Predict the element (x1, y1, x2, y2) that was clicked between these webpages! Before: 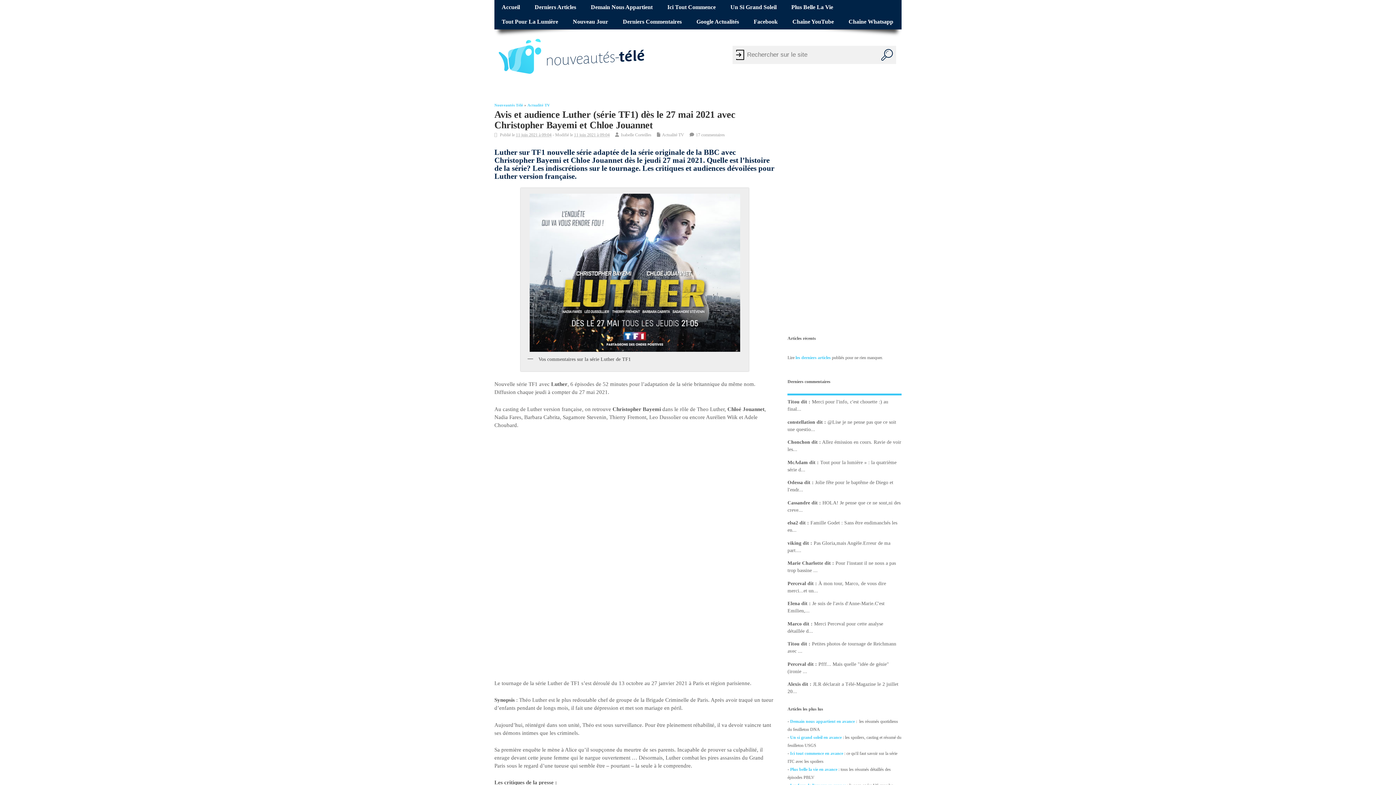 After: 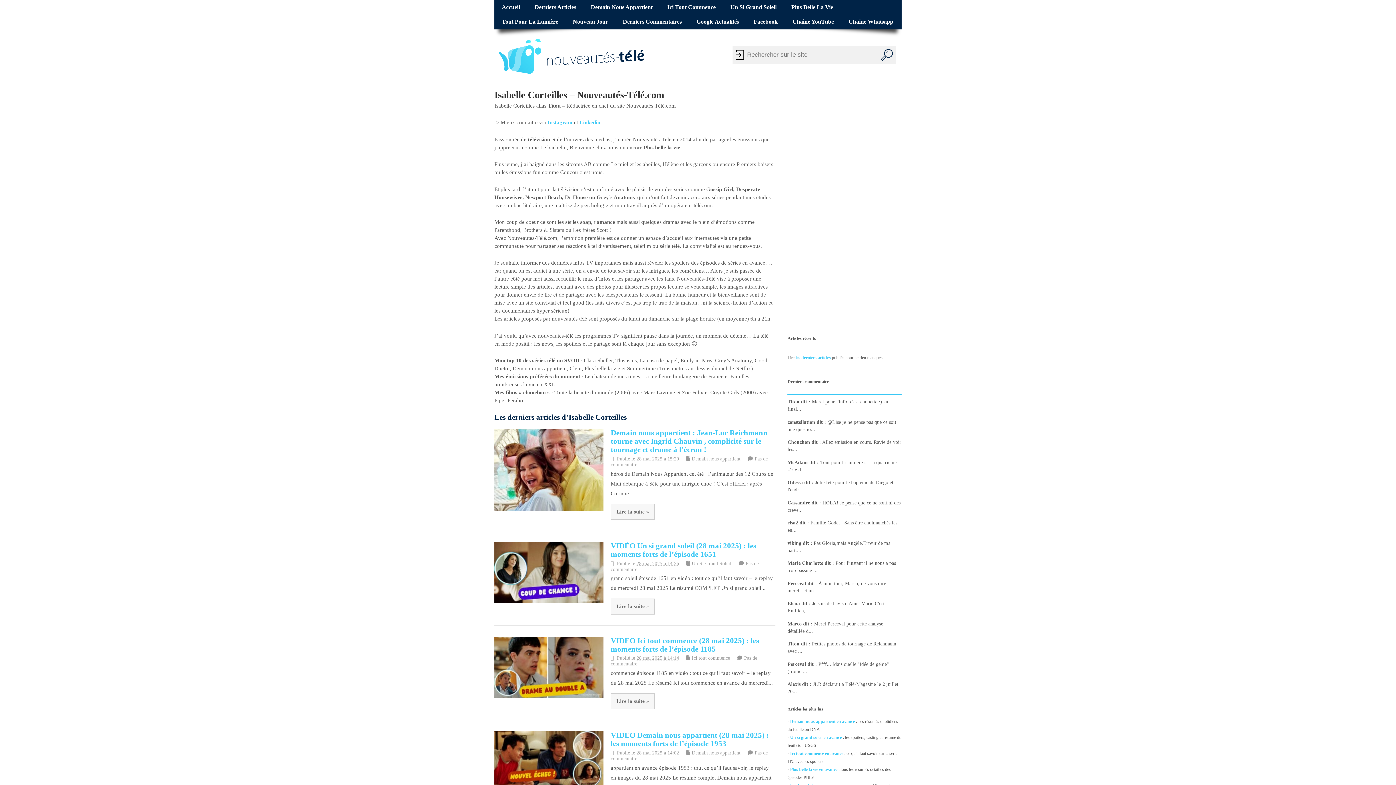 Action: bbox: (621, 132, 651, 137) label: Isabelle Corteilles